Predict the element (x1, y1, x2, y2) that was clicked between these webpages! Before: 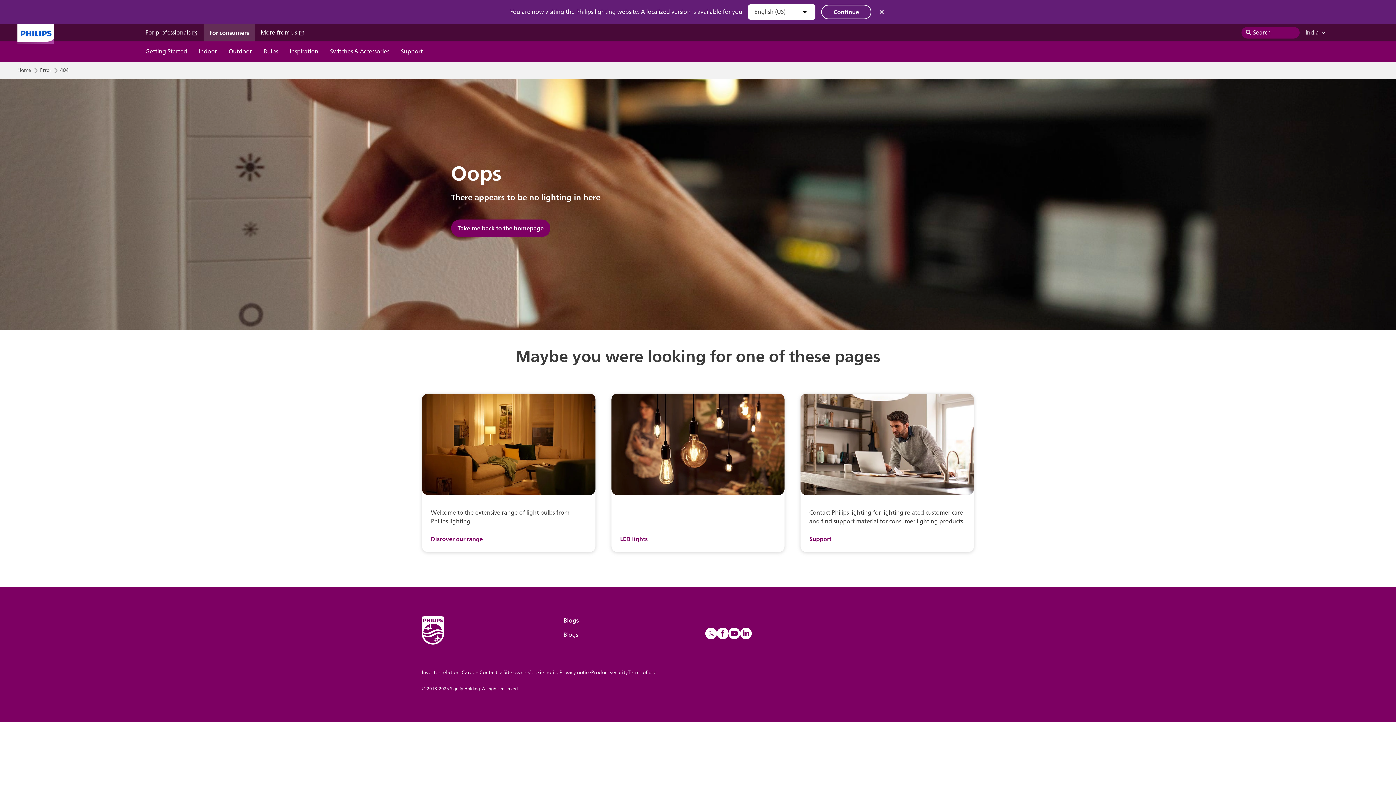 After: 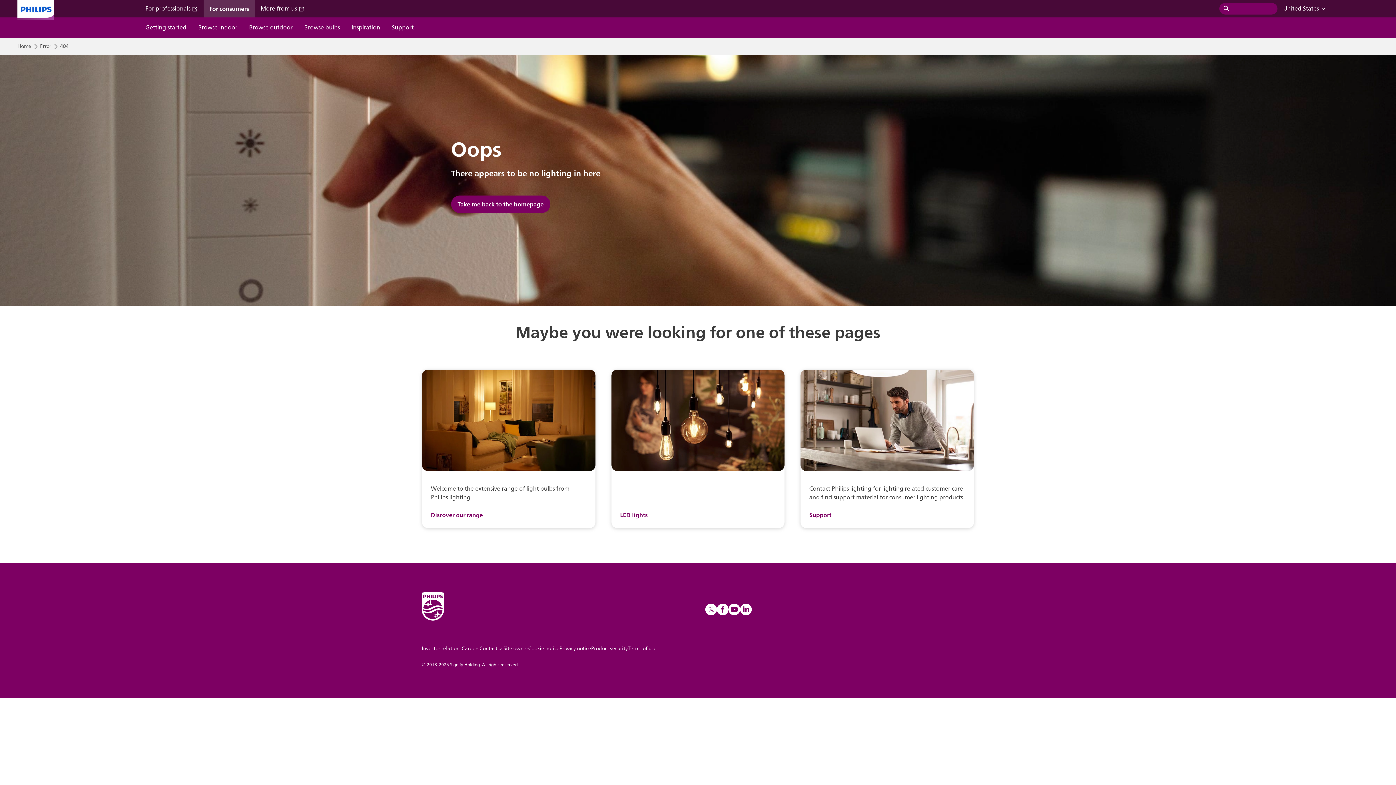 Action: bbox: (821, 4, 871, 19) label: Continue